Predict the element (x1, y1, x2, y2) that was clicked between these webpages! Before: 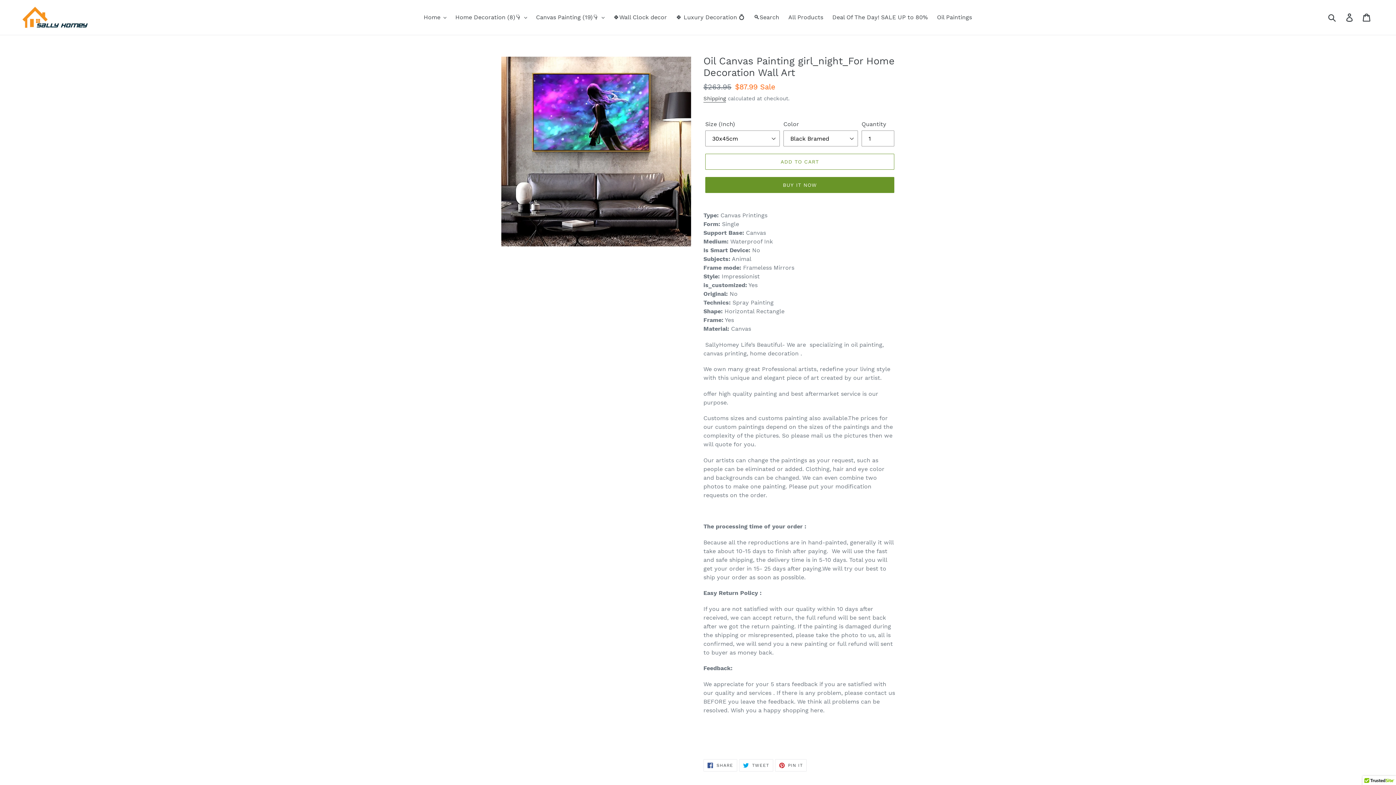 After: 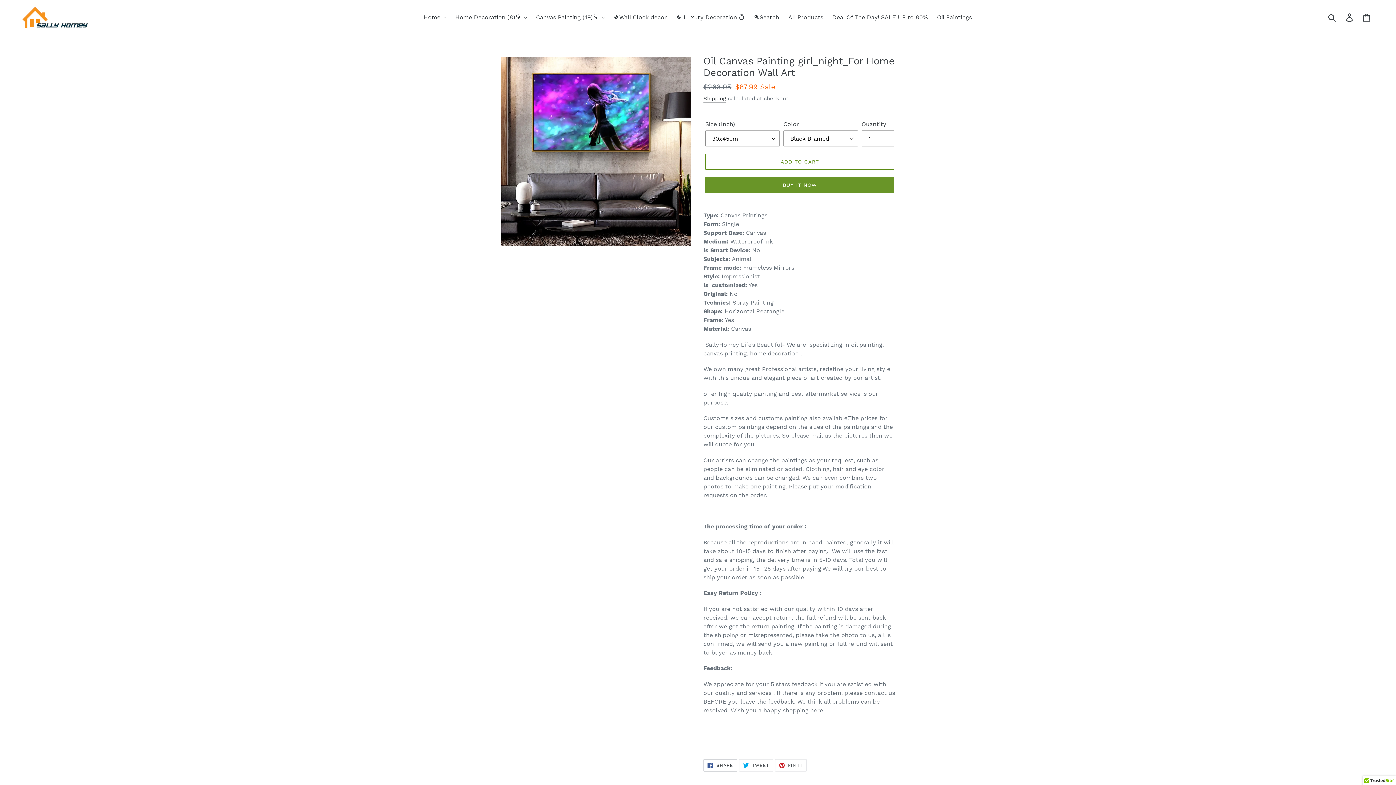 Action: bbox: (703, 759, 737, 771) label:  SHARE
SHARE ON FACEBOOK